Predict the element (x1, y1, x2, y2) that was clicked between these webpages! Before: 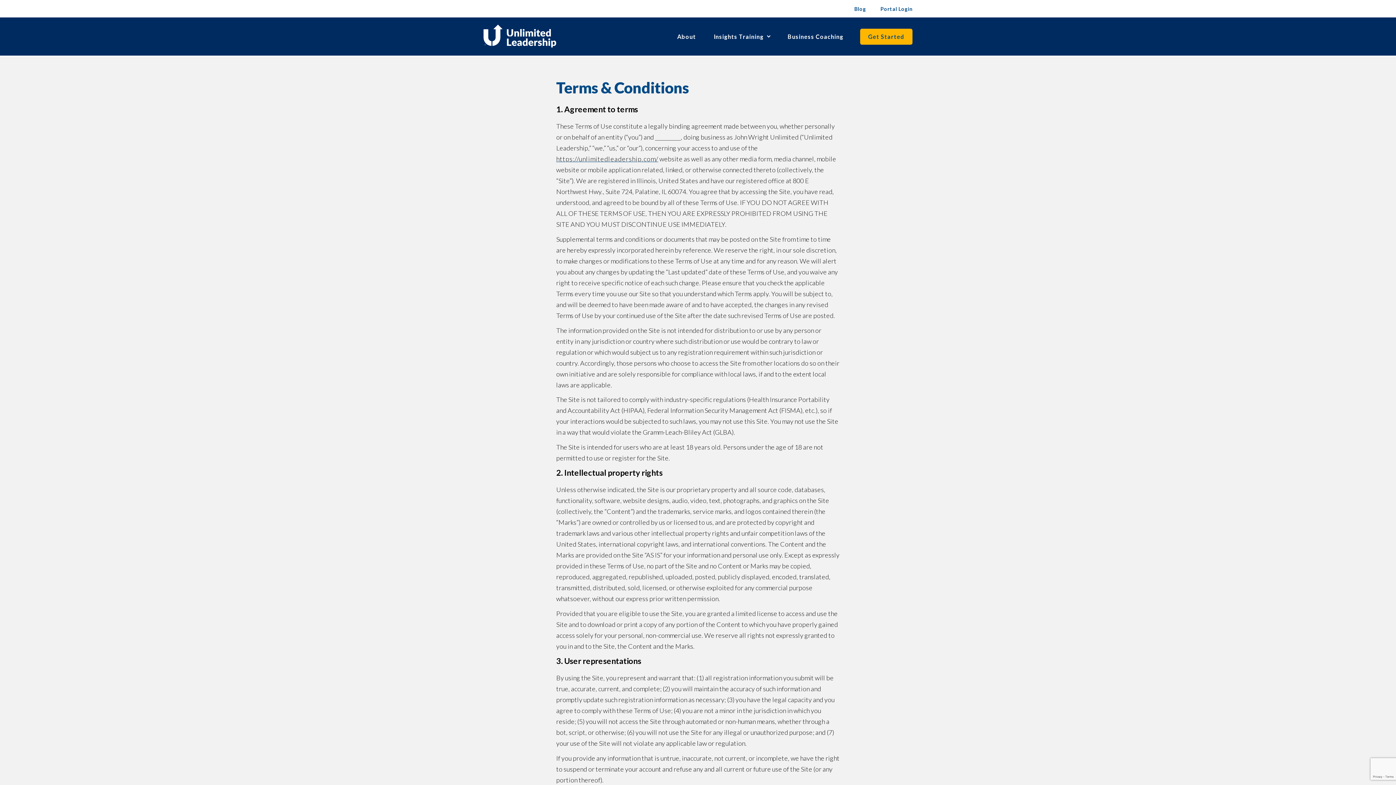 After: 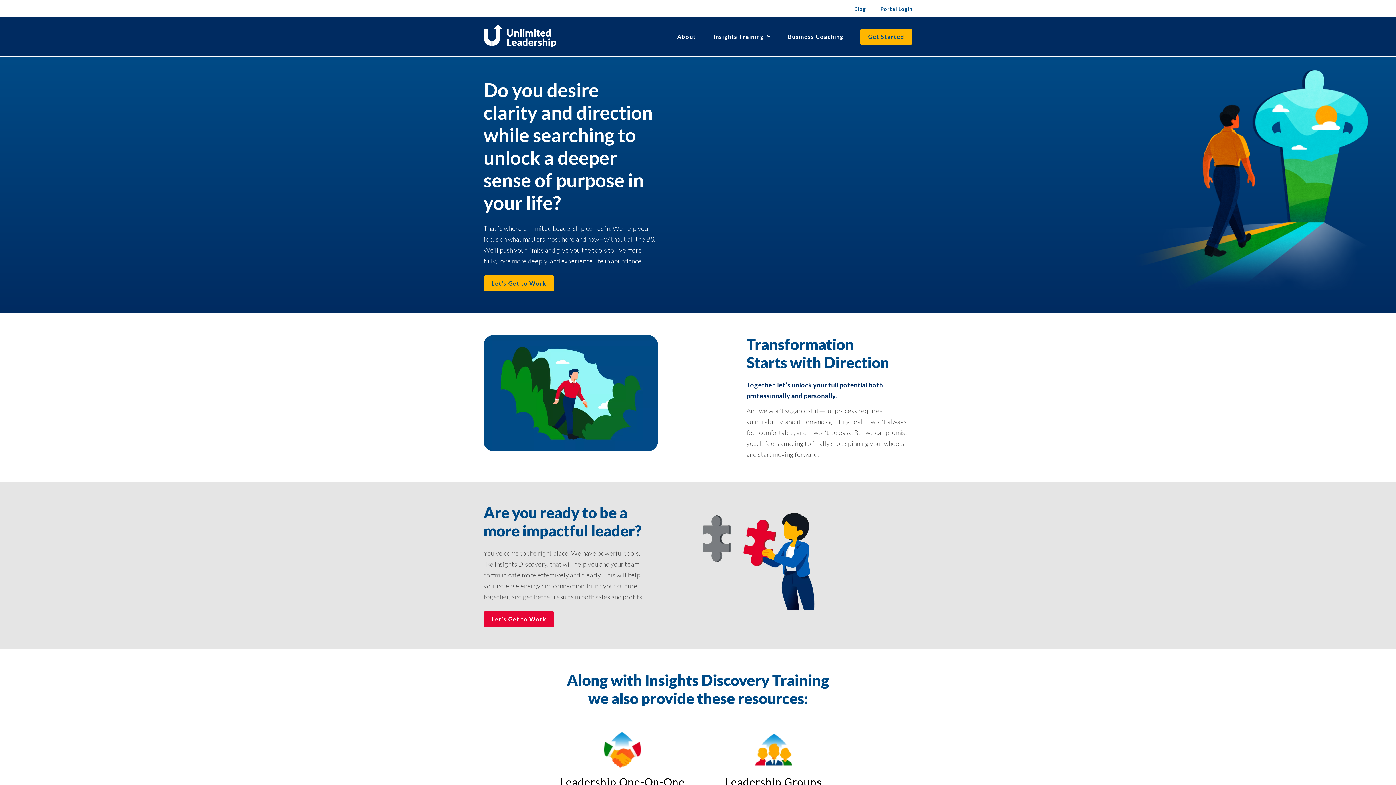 Action: bbox: (556, 154, 658, 162) label: https://unlimitedleadership.com/